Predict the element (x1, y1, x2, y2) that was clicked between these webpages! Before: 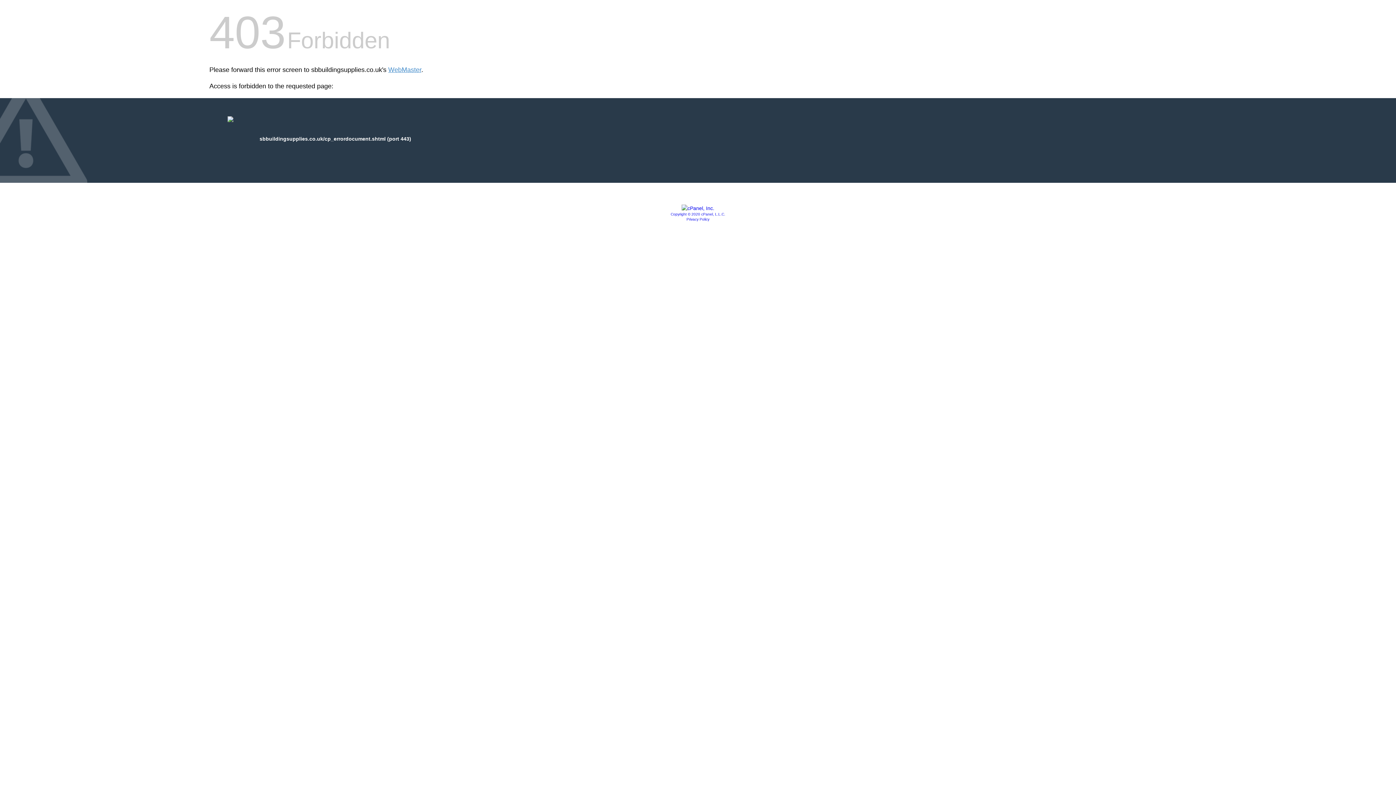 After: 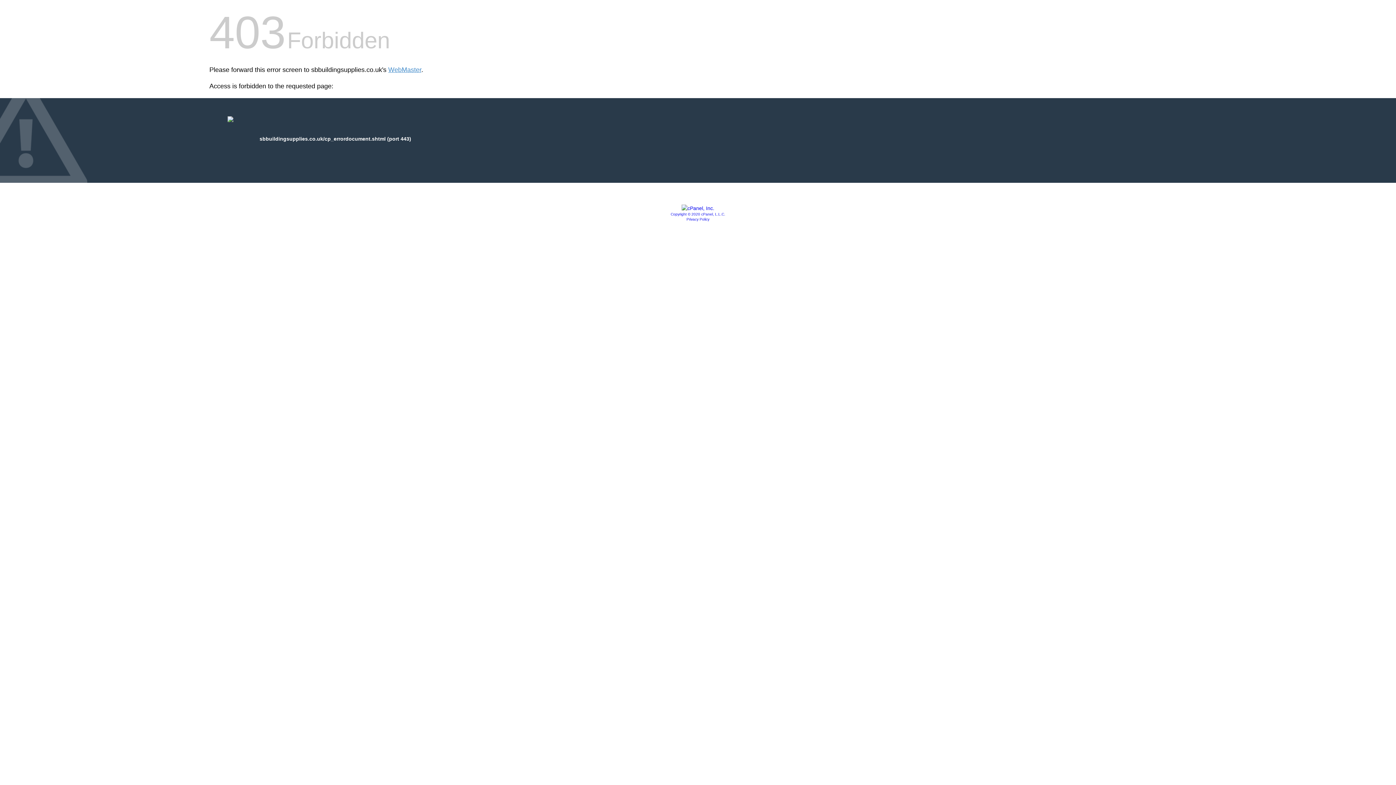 Action: bbox: (681, 205, 714, 211)